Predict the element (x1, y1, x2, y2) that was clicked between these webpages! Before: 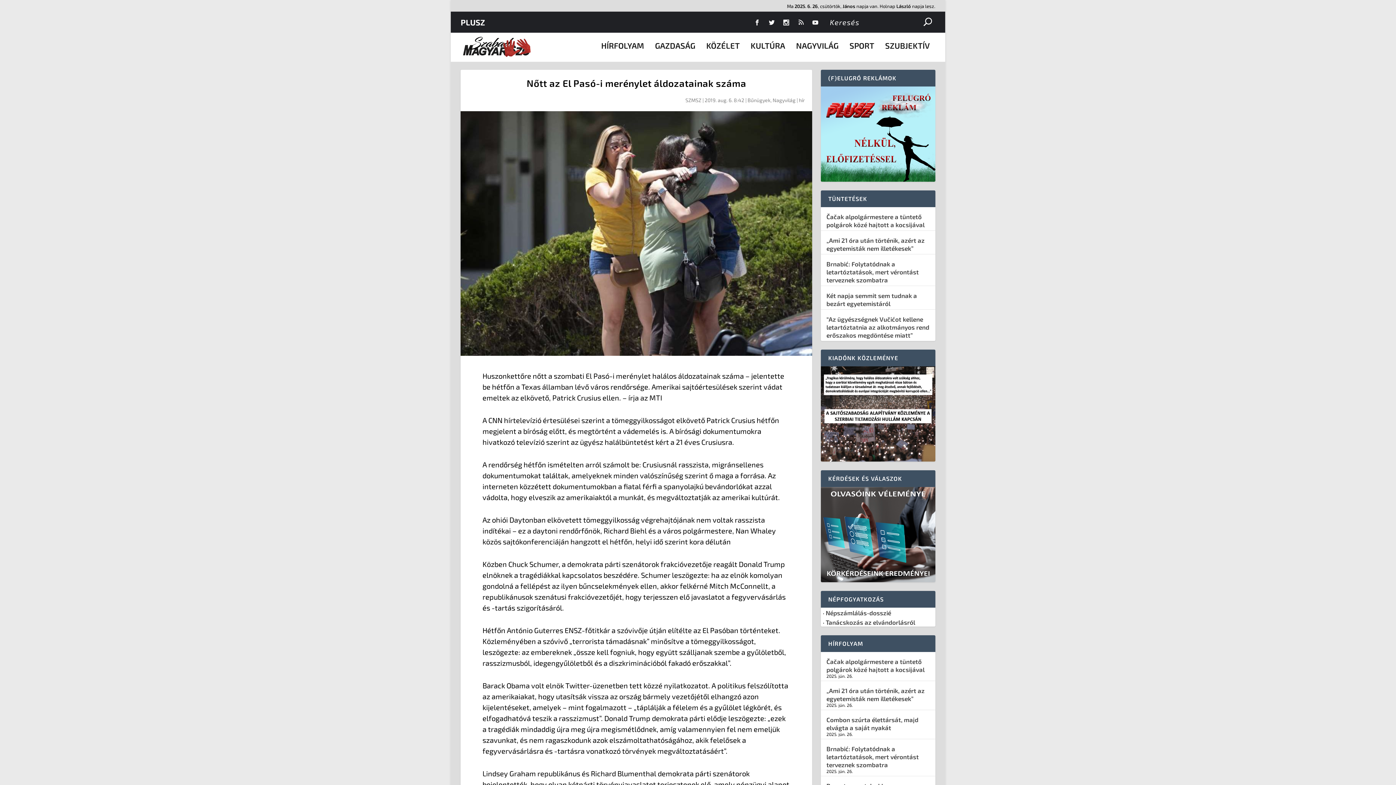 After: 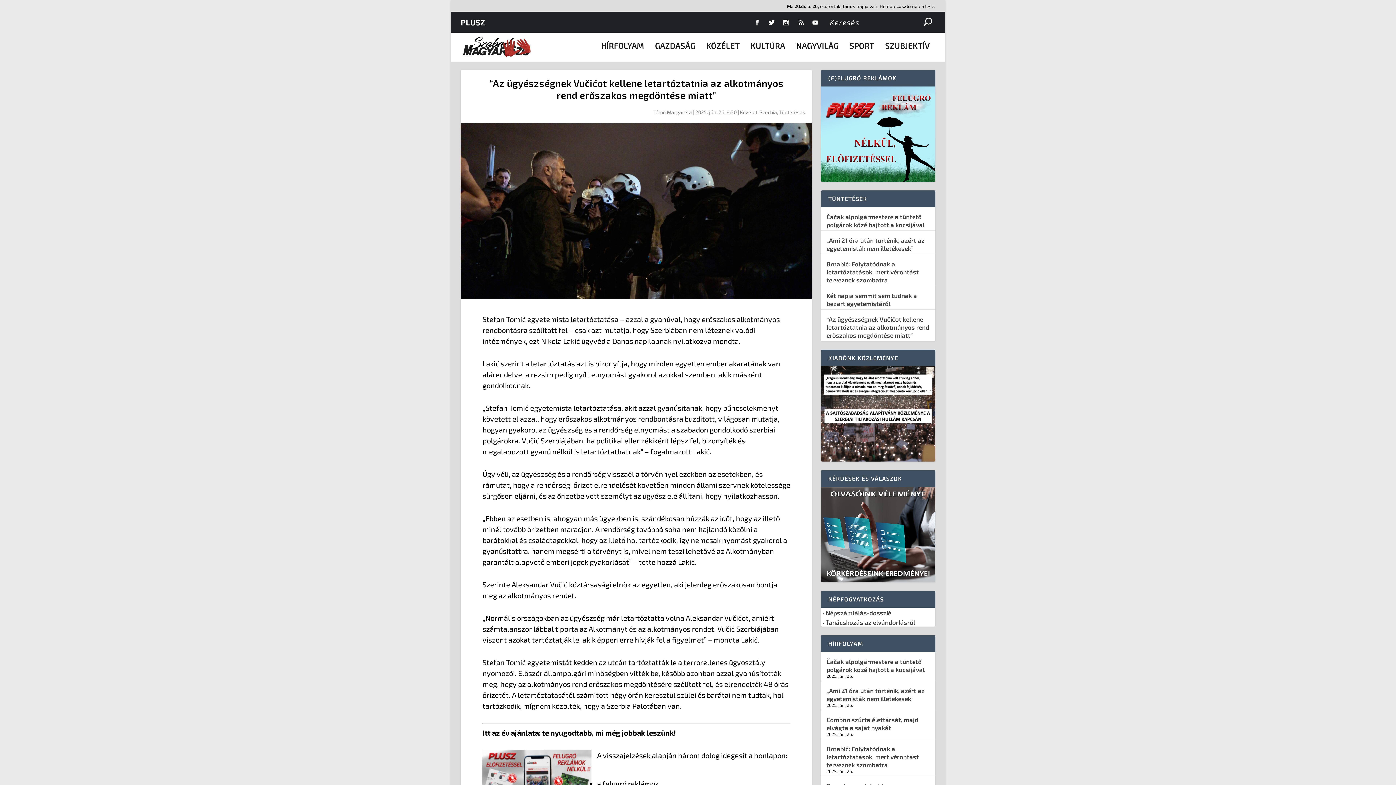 Action: bbox: (826, 315, 929, 338) label: “Az ügyészségnek Vučićot kellene letartóztatnia az alkotmányos rend erőszakos megdöntése miatt”